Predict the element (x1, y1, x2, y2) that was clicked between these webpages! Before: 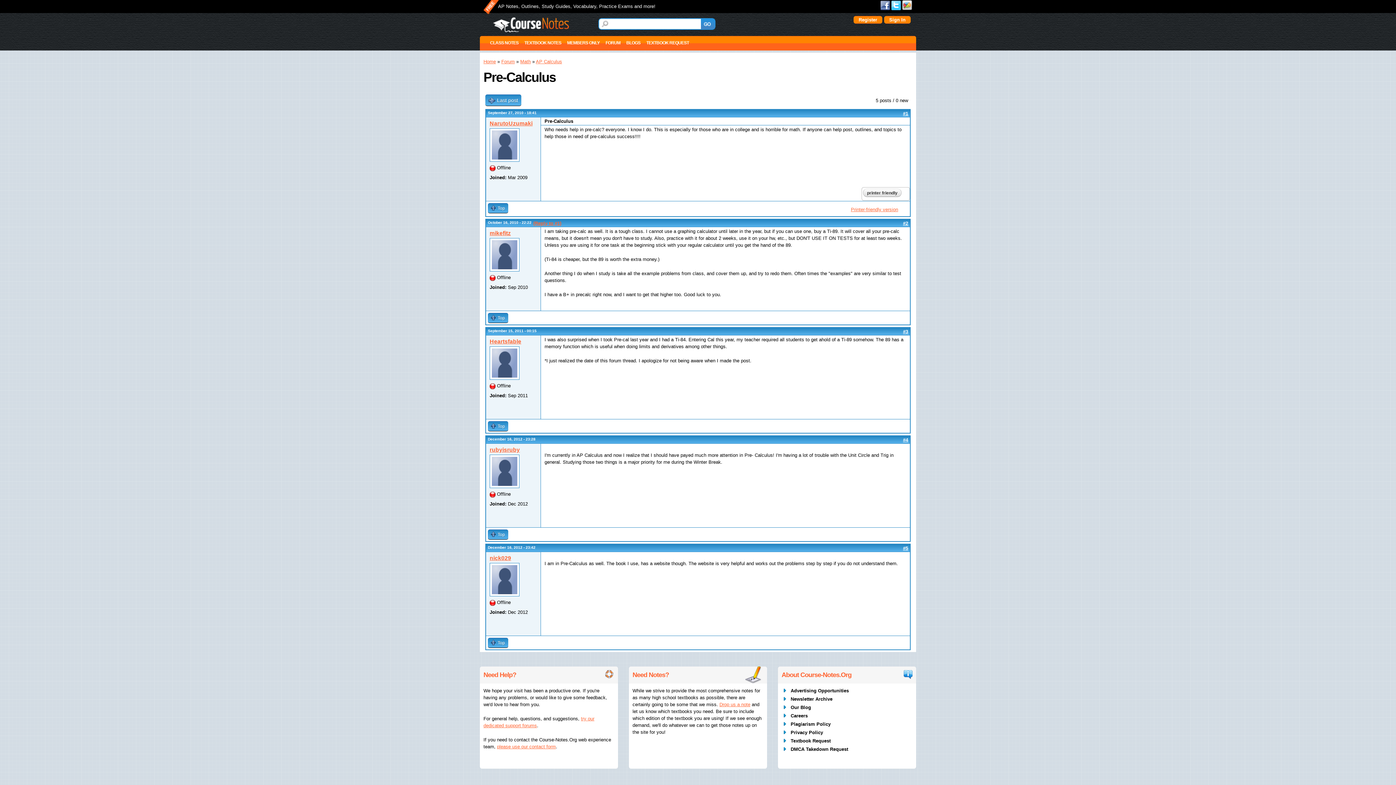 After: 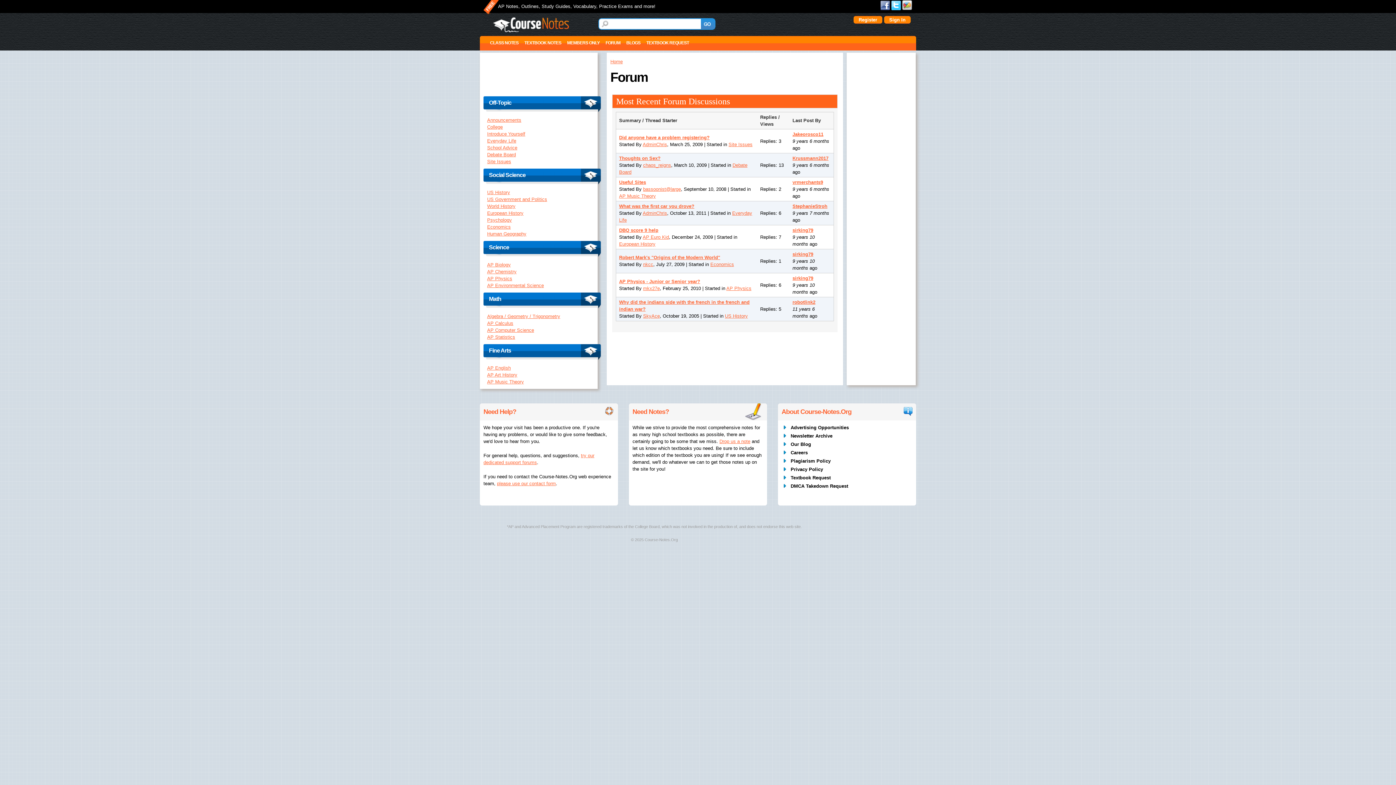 Action: label: Forum bbox: (501, 58, 514, 64)